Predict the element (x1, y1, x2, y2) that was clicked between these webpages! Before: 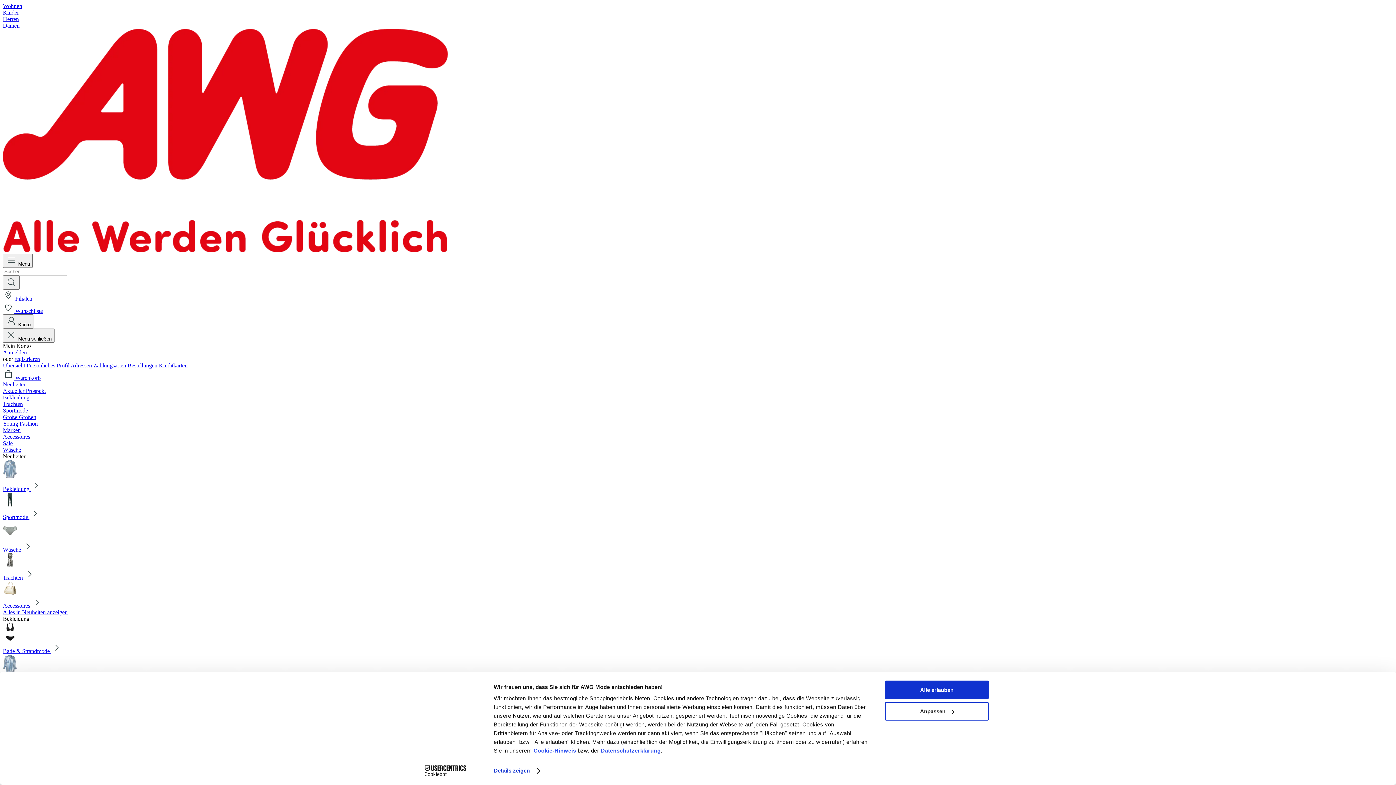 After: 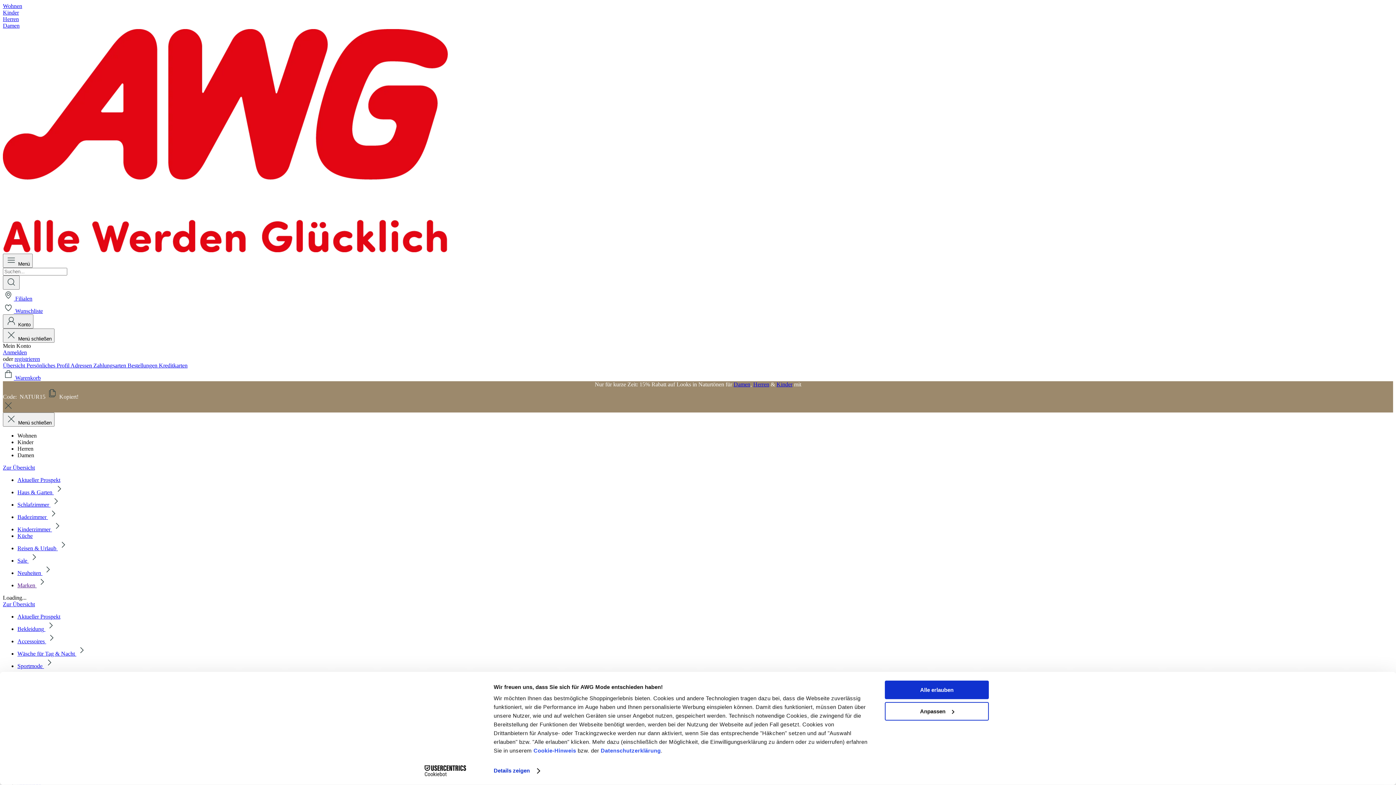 Action: label: Filialen bbox: (2, 295, 32, 301)